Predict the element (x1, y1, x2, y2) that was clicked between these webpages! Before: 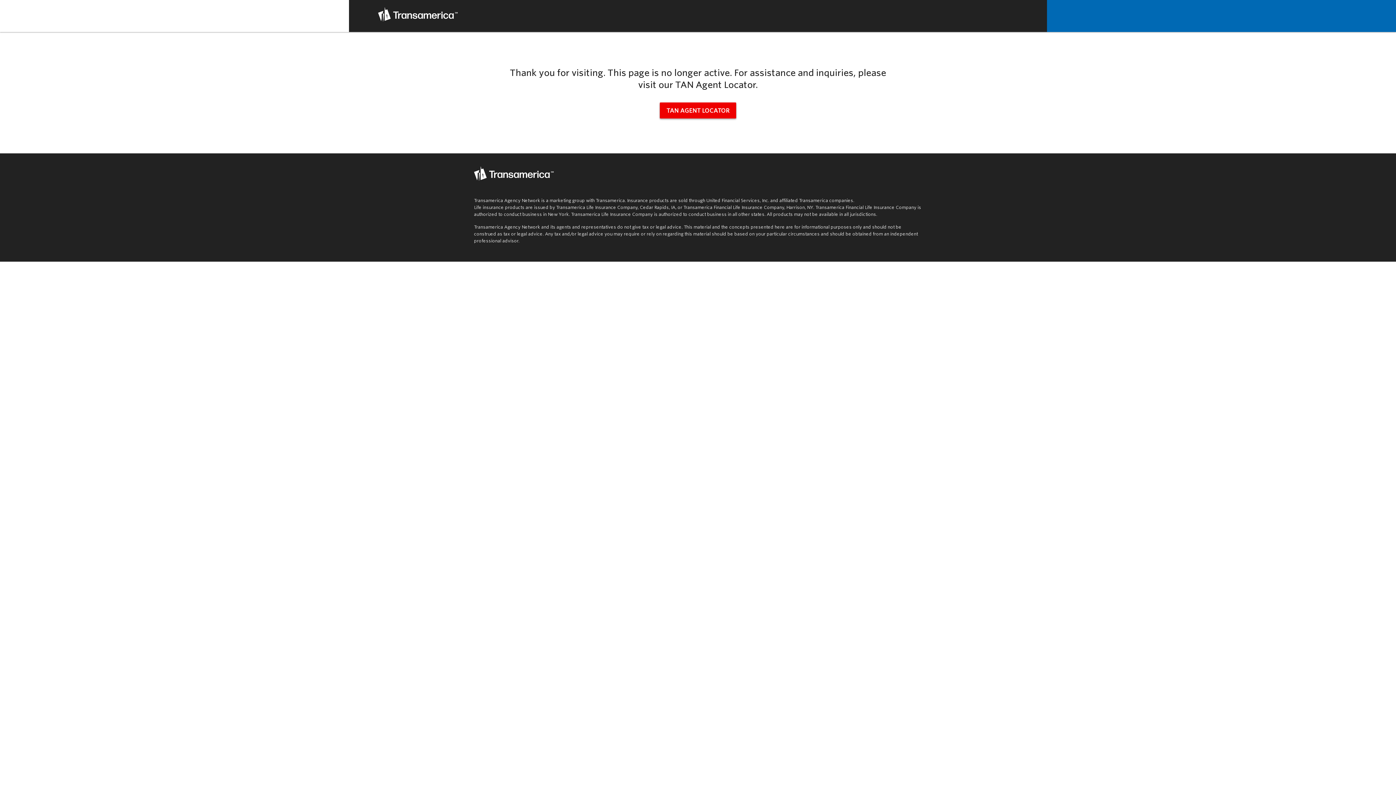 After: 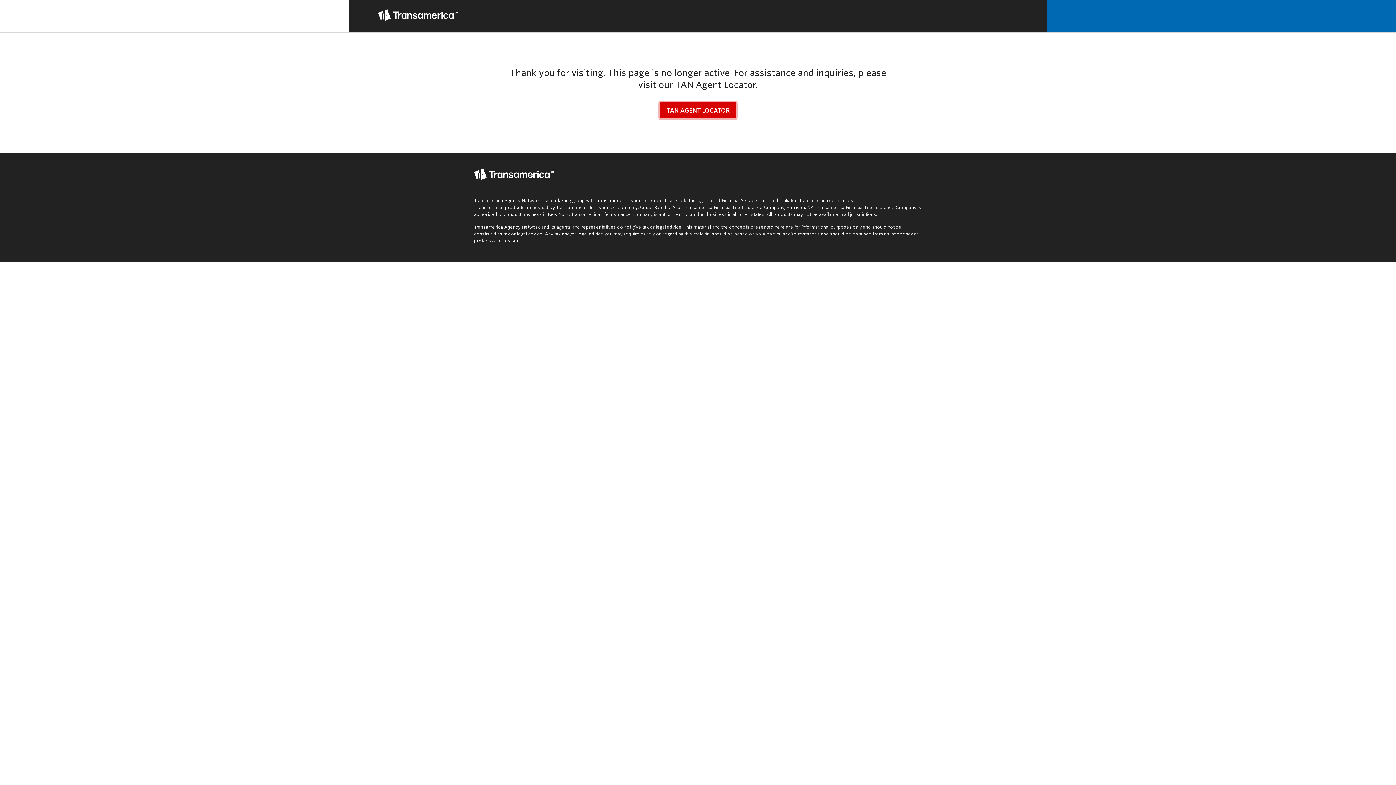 Action: label: tan agent locator (opens in new window) bbox: (660, 102, 736, 118)